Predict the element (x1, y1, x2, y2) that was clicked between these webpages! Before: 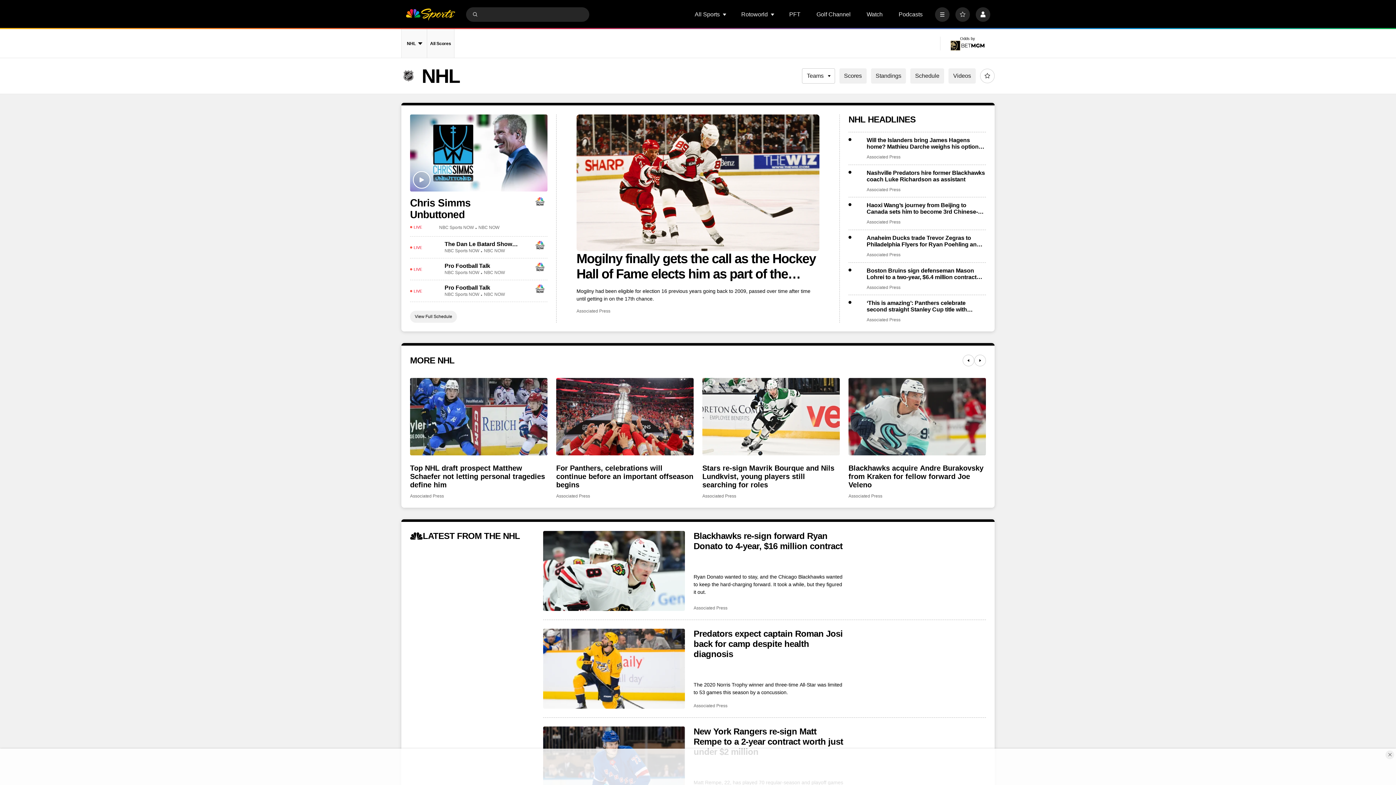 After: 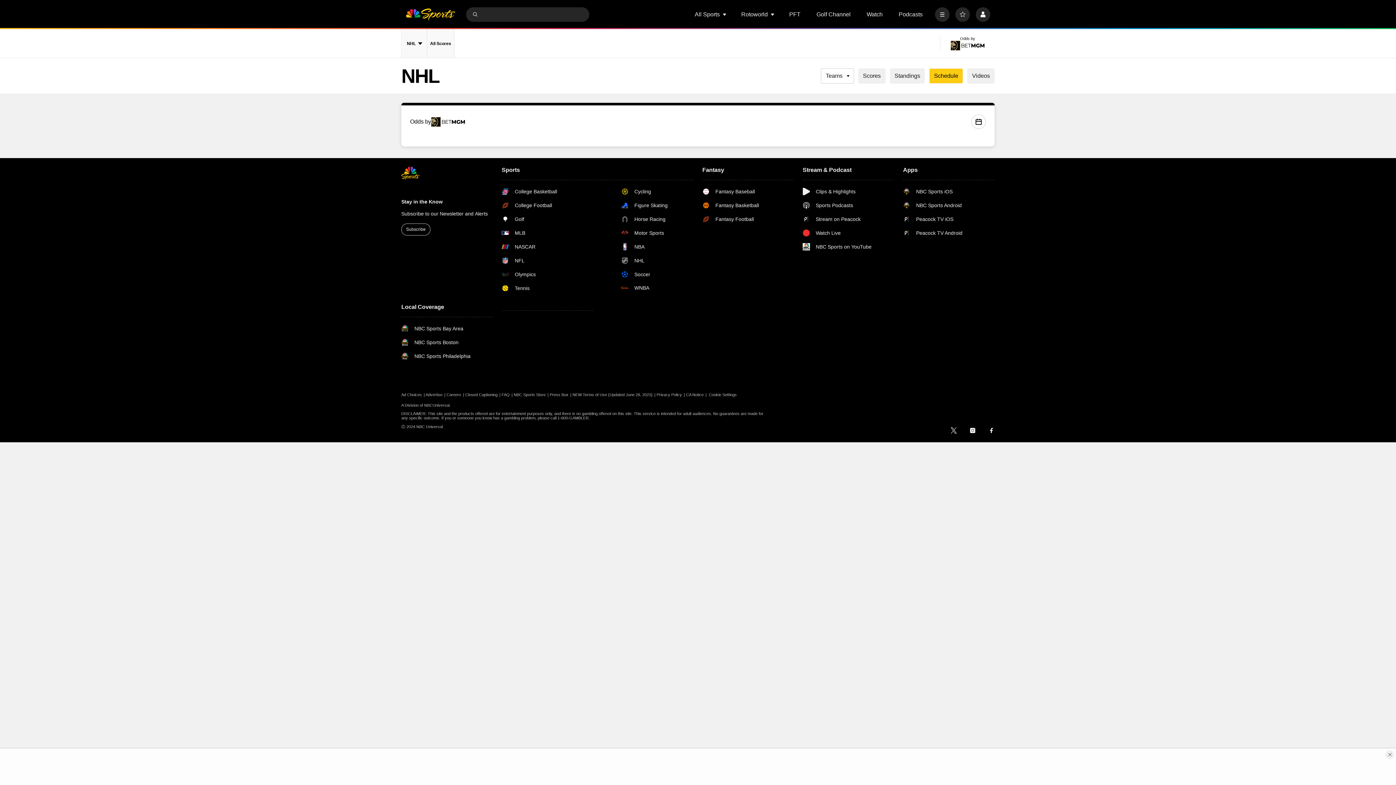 Action: bbox: (910, 68, 944, 83) label: Schedule